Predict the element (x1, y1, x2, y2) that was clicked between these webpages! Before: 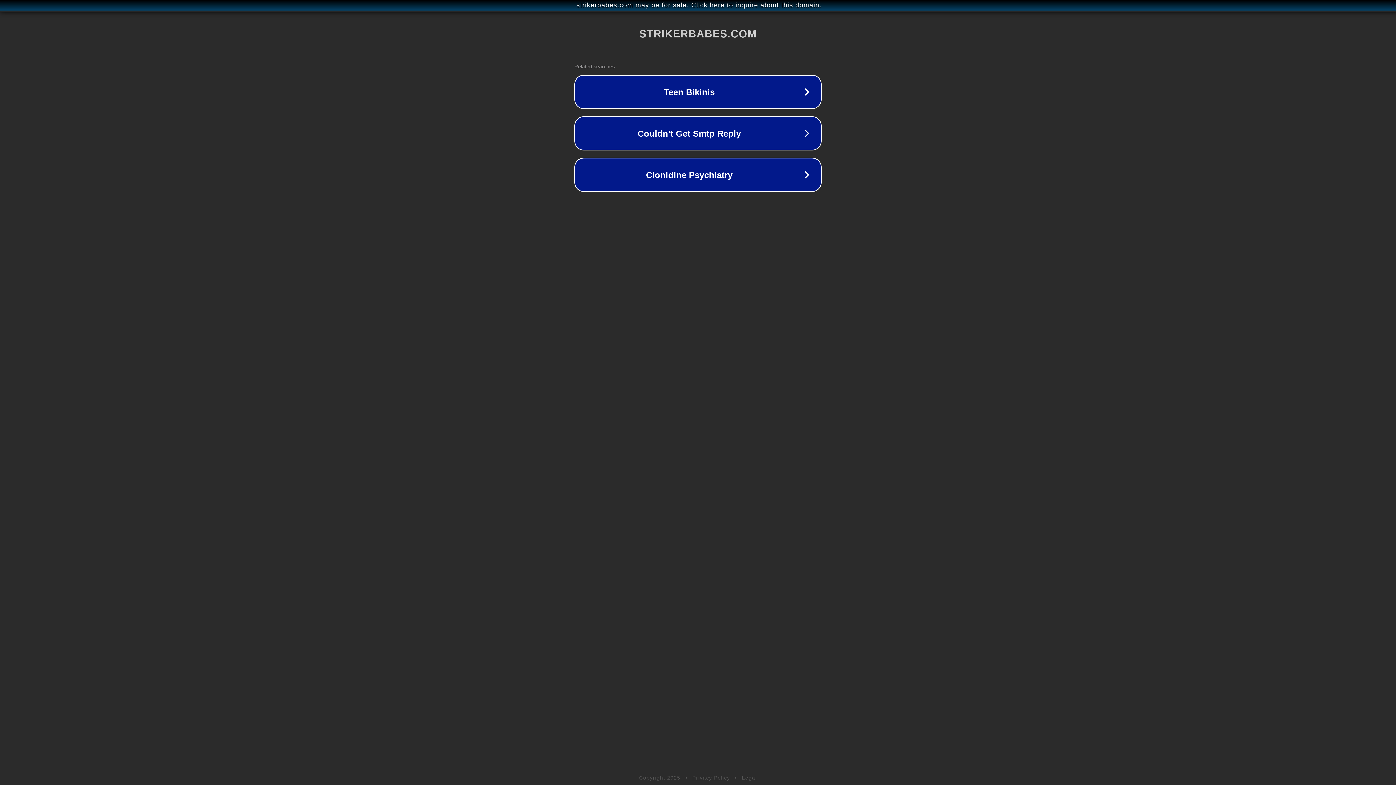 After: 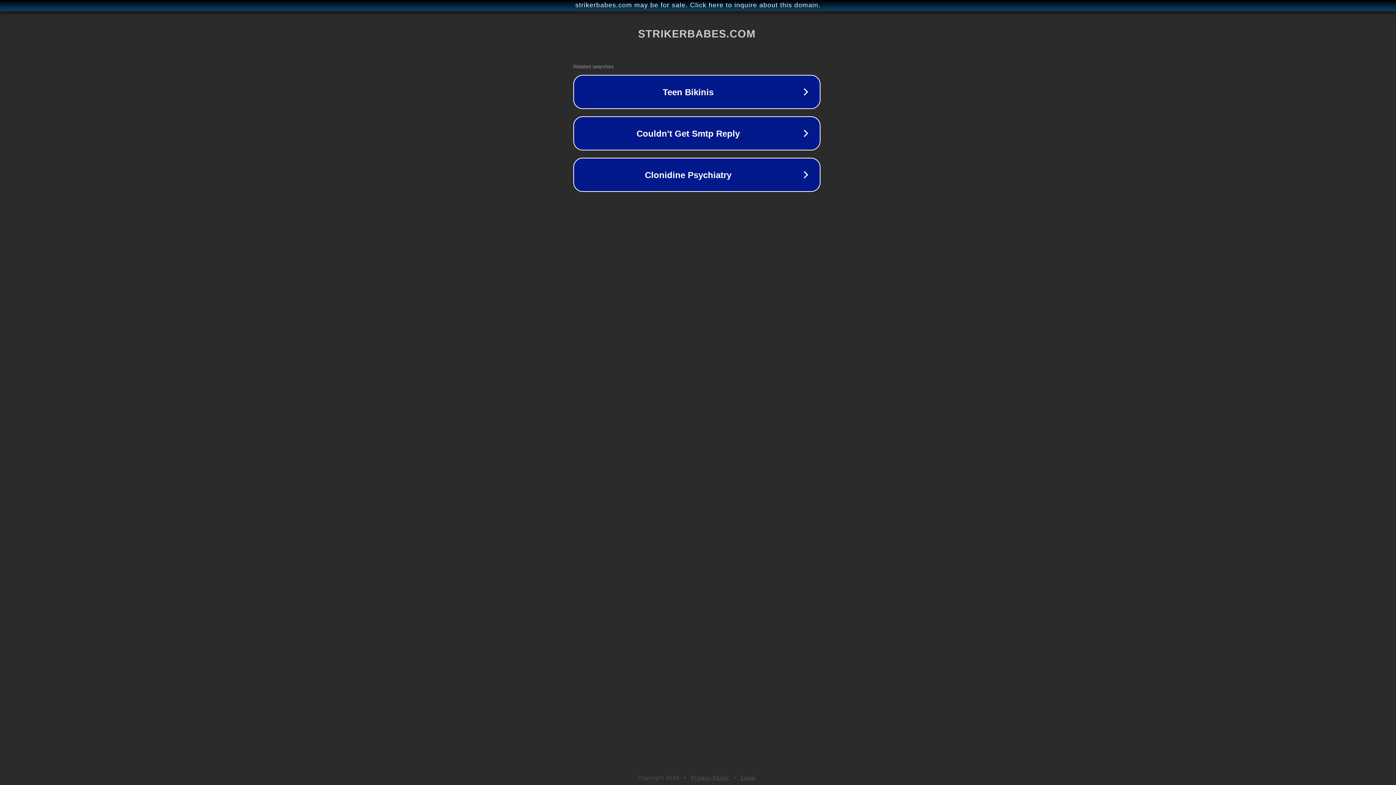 Action: label: strikerbabes.com may be for sale. Click here to inquire about this domain. bbox: (1, 1, 1397, 9)